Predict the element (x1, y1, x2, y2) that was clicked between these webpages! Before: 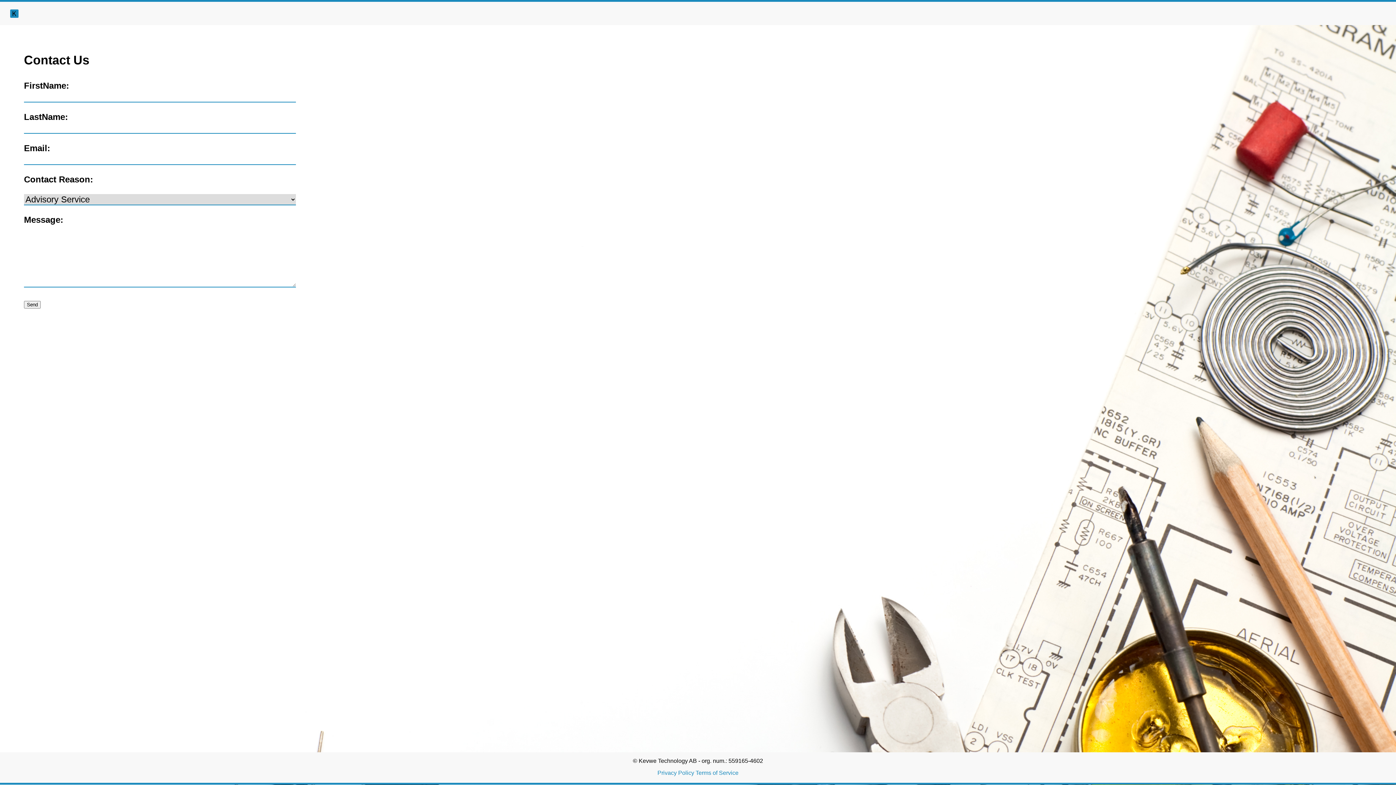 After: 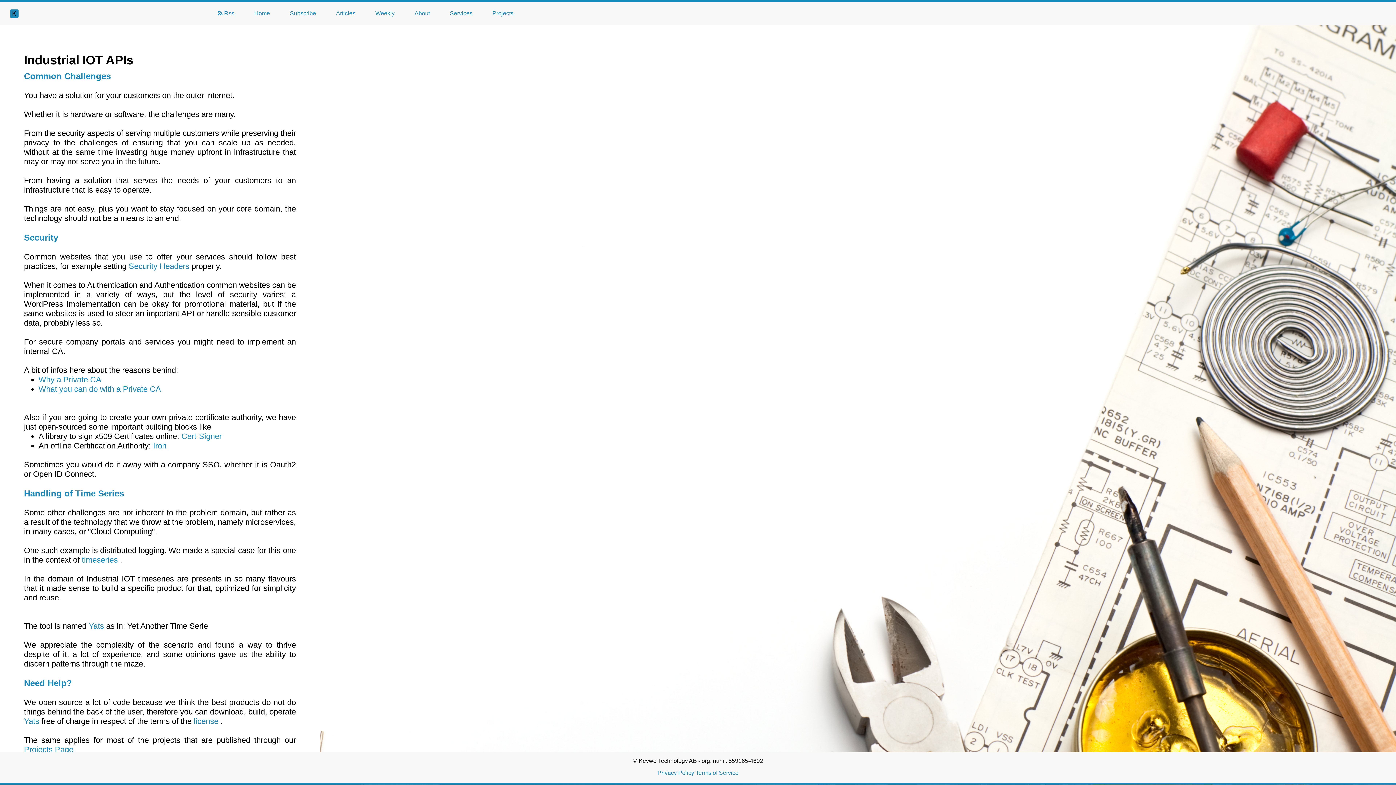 Action: bbox: (0, 5, 28, 21)